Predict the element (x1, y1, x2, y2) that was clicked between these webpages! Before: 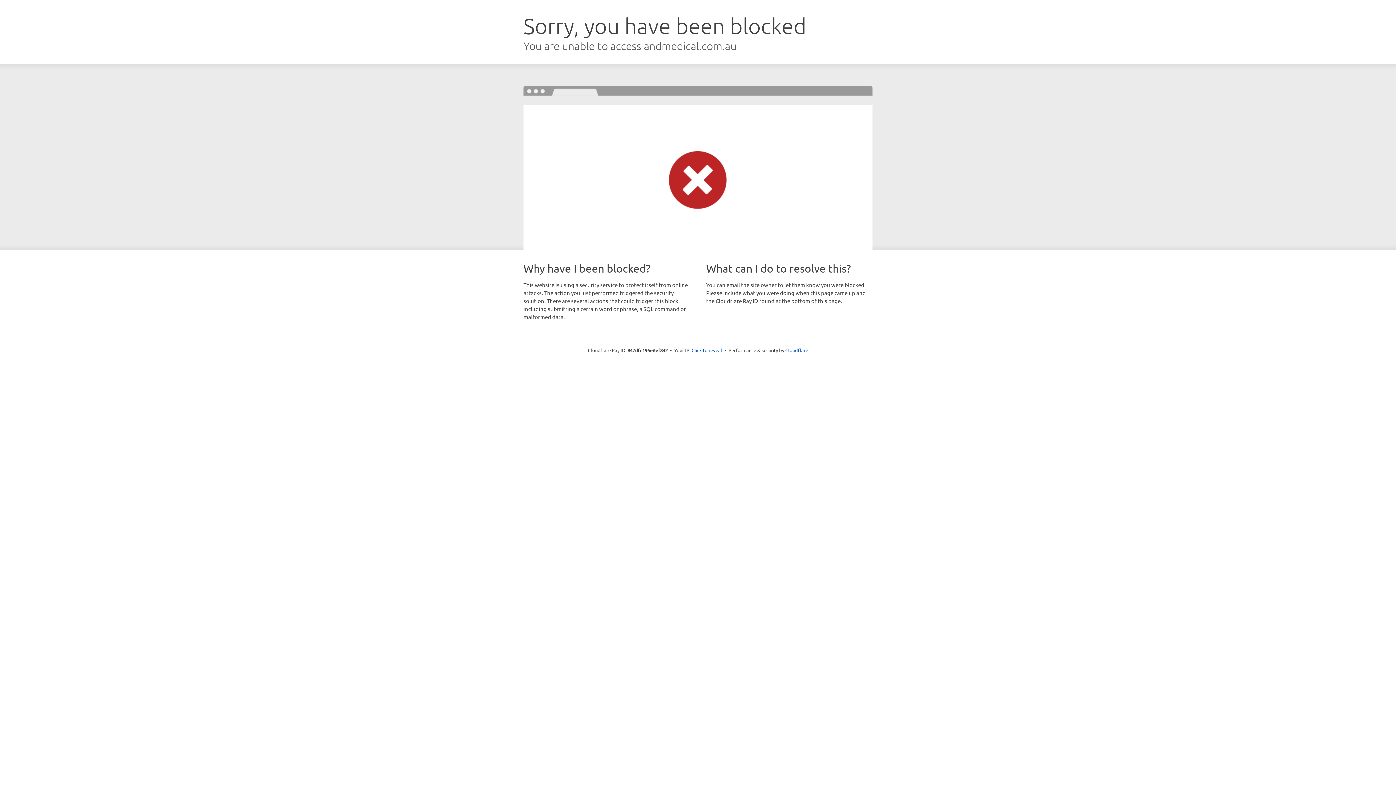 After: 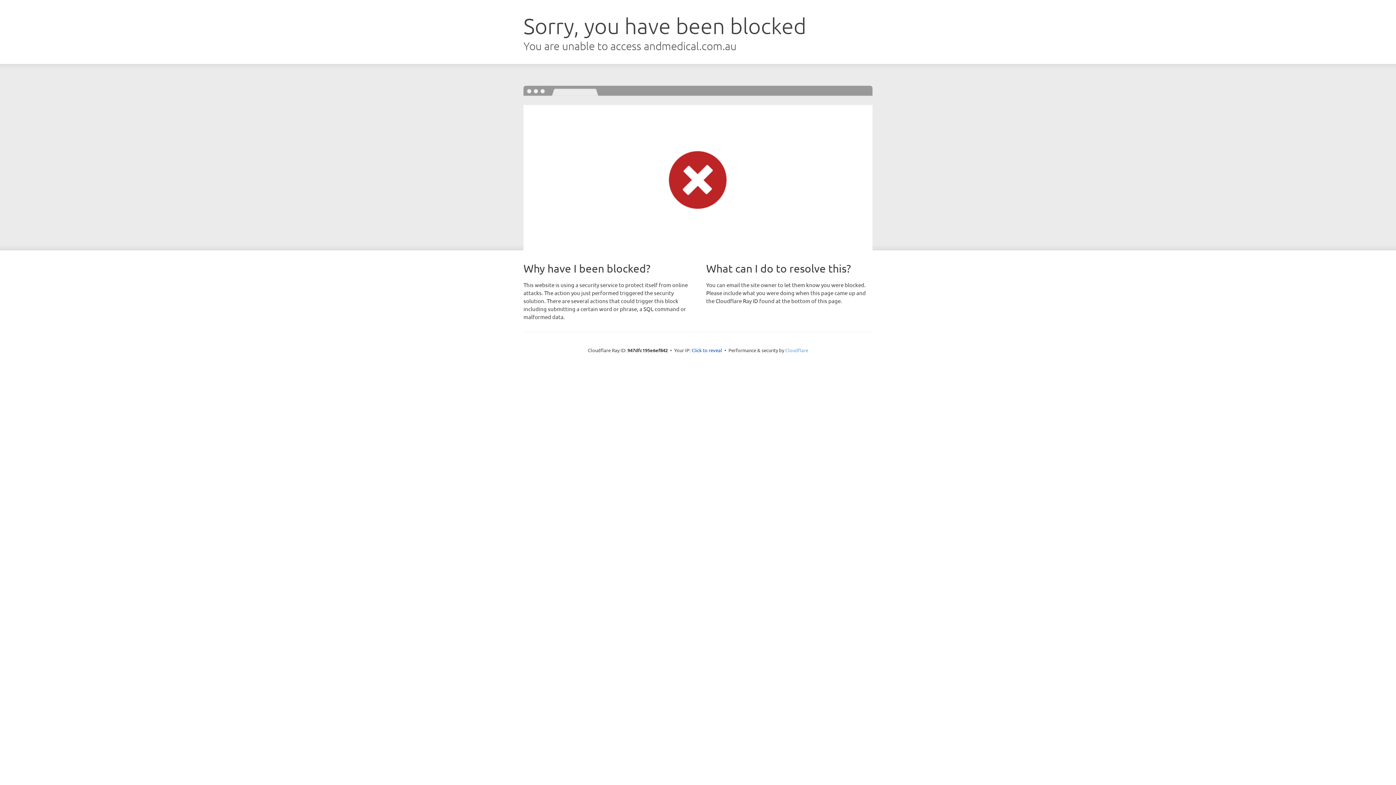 Action: label: Cloudflare bbox: (785, 347, 808, 353)